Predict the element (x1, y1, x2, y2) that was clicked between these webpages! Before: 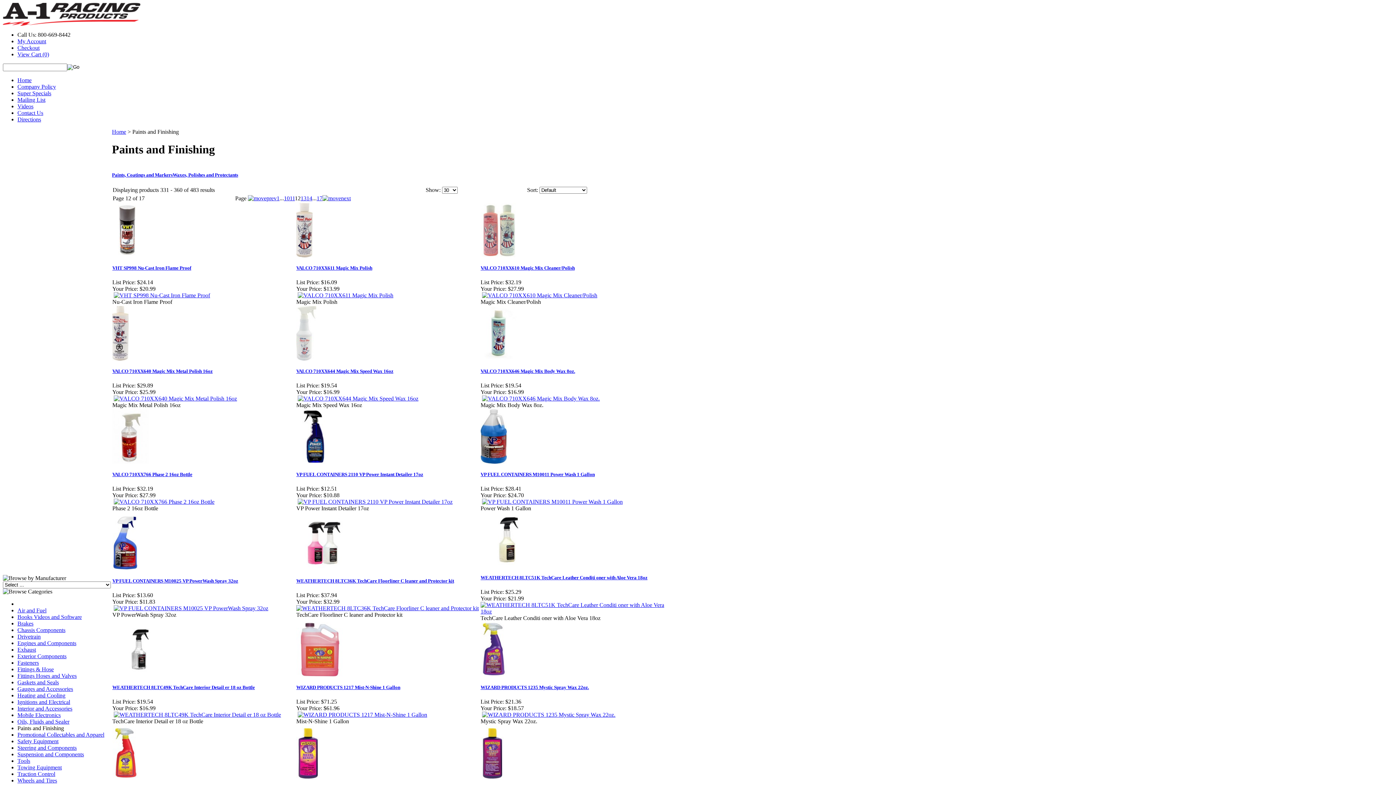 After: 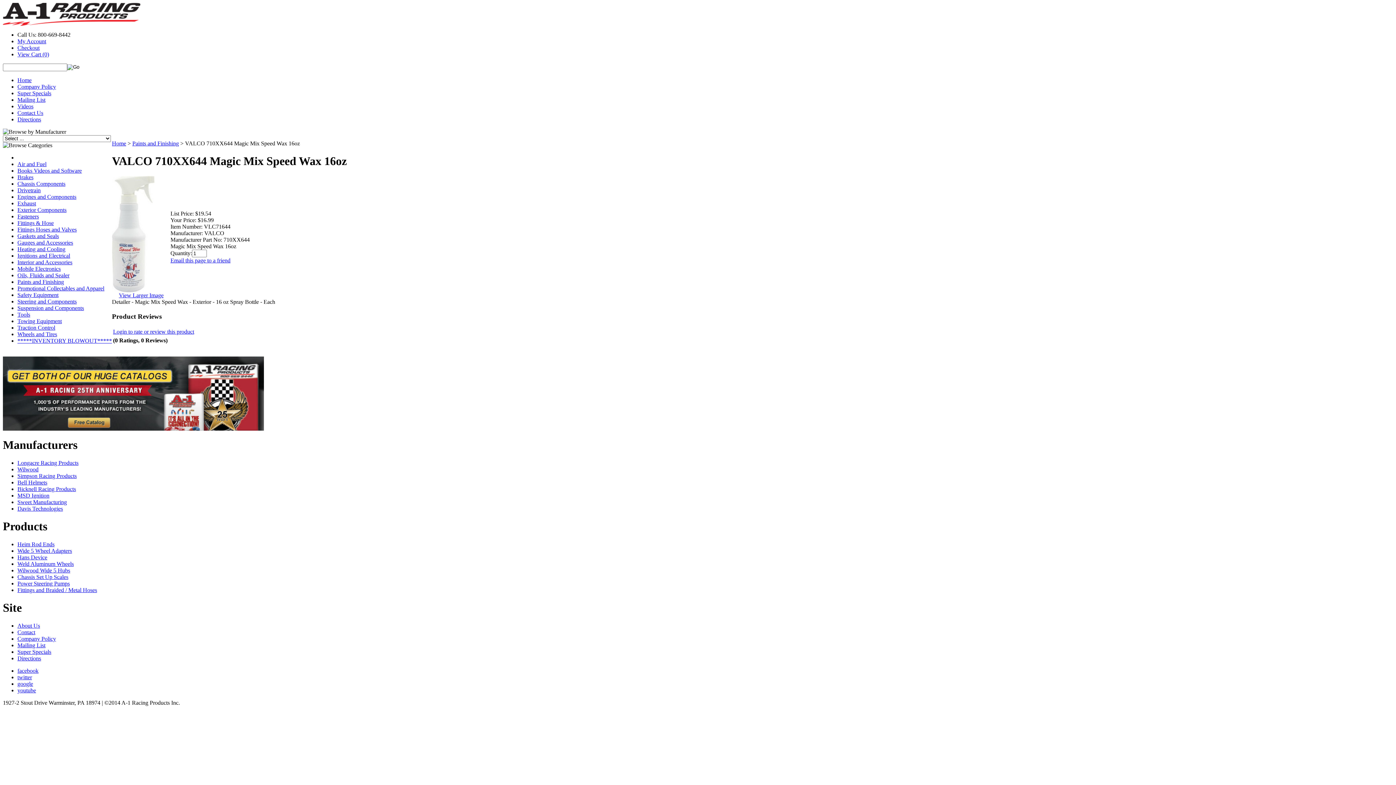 Action: bbox: (297, 395, 418, 401)